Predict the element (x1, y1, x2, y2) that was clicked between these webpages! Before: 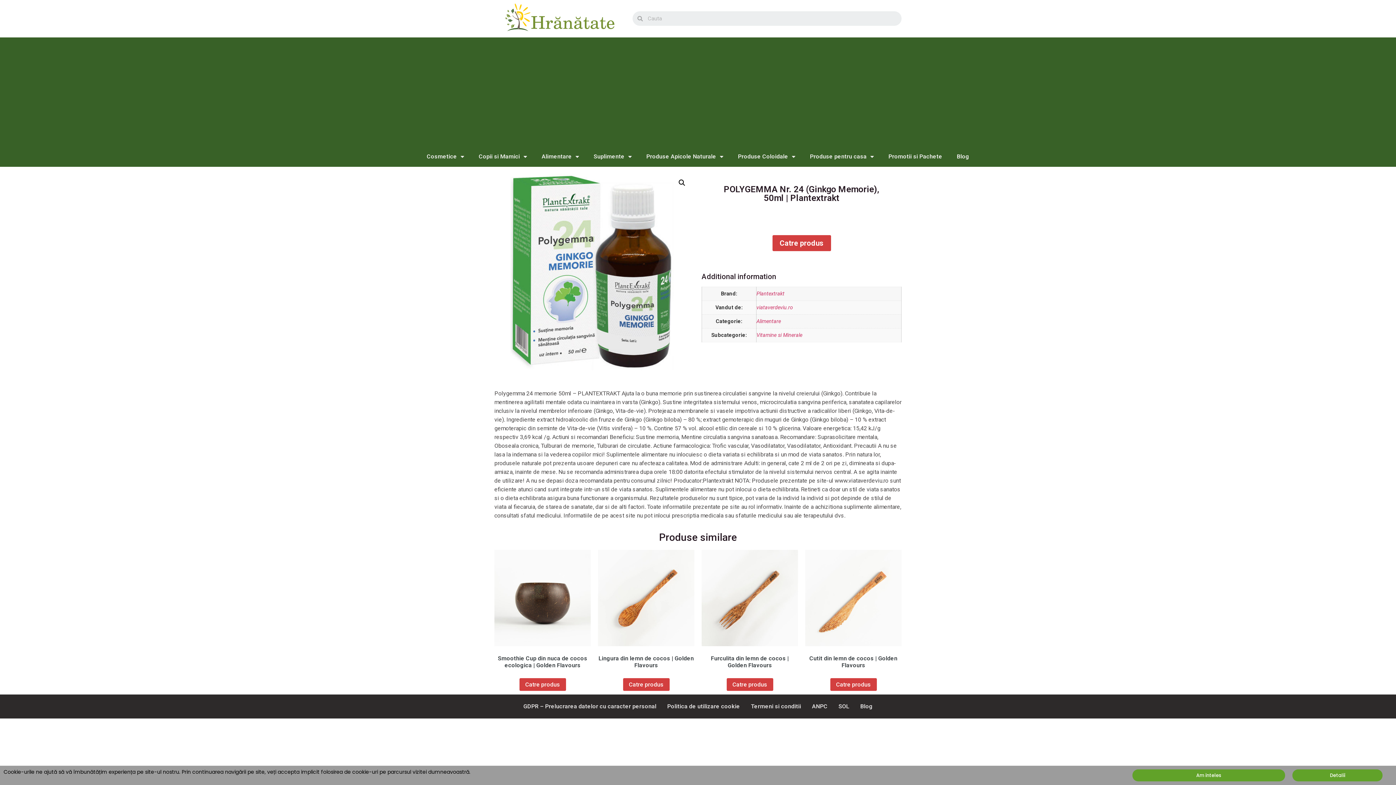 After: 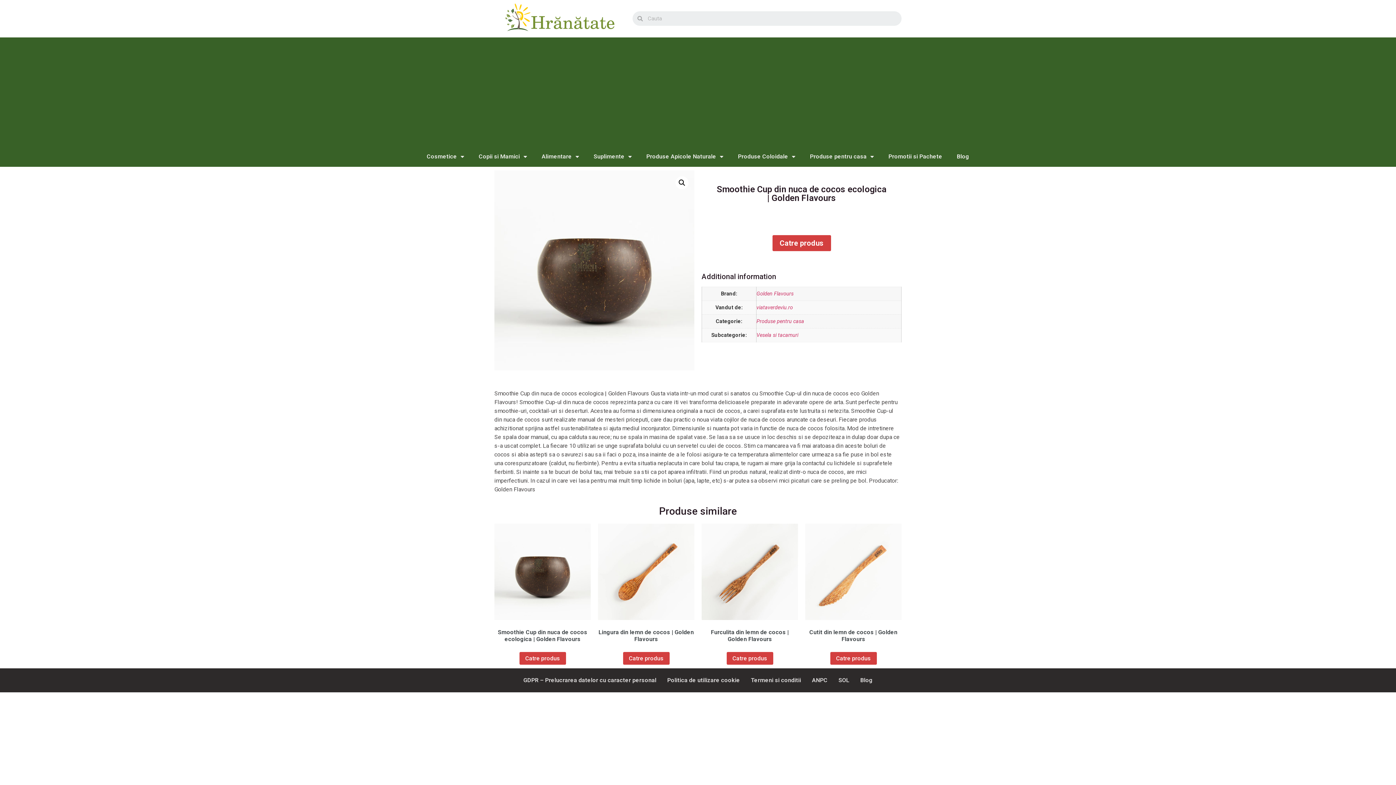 Action: bbox: (494, 550, 590, 672) label: Smoothie Cup din nuca de cocos ecologica | Golden Flavours
49,00 lei